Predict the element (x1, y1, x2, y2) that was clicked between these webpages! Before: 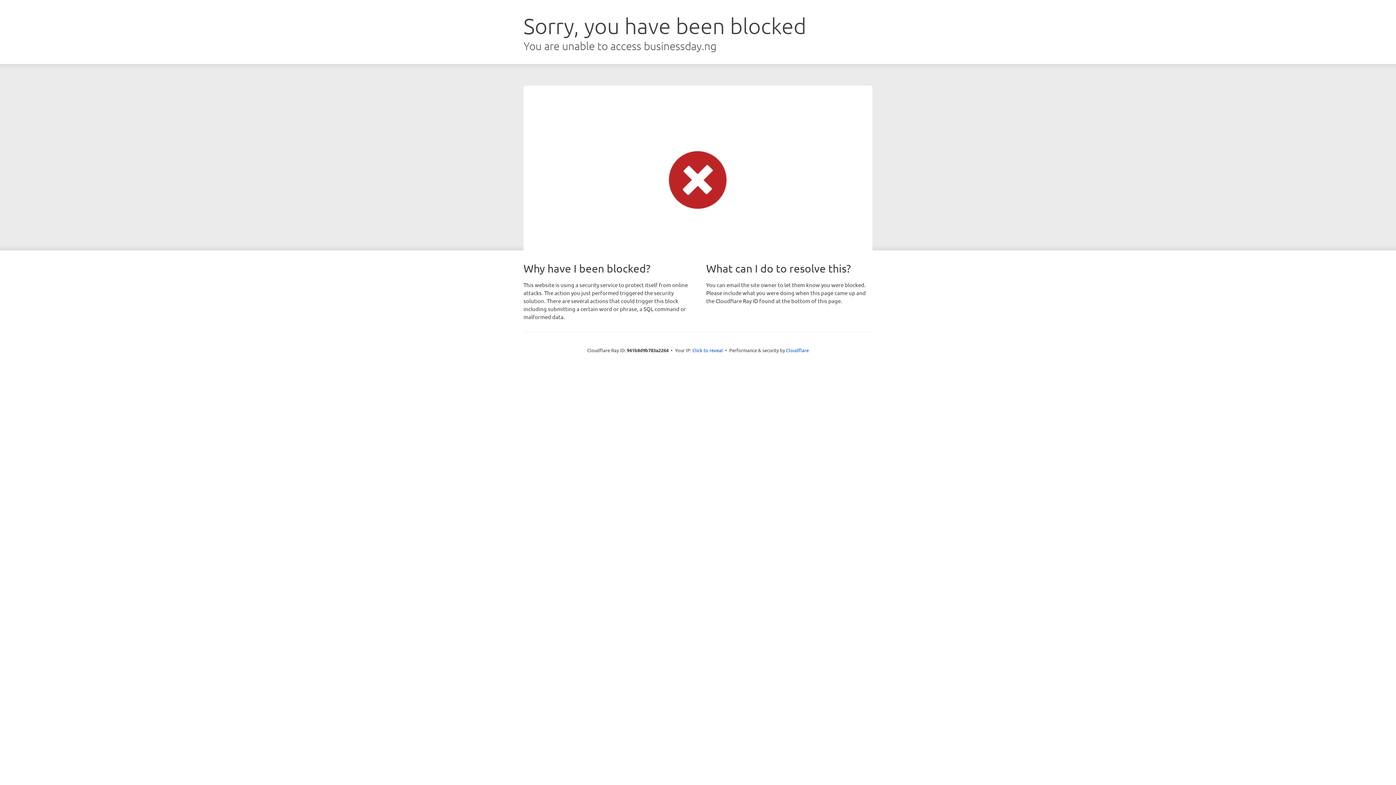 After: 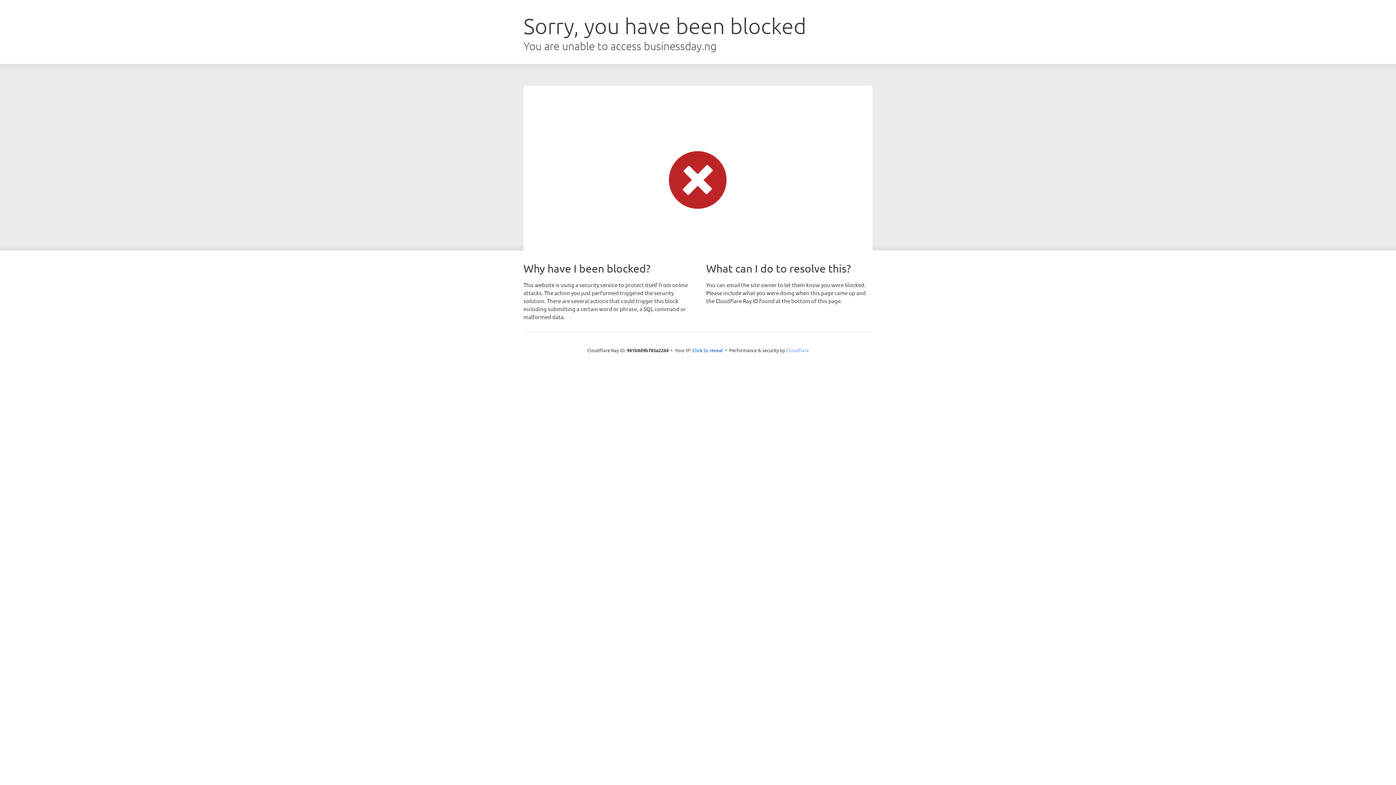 Action: bbox: (786, 347, 809, 353) label: Cloudflare